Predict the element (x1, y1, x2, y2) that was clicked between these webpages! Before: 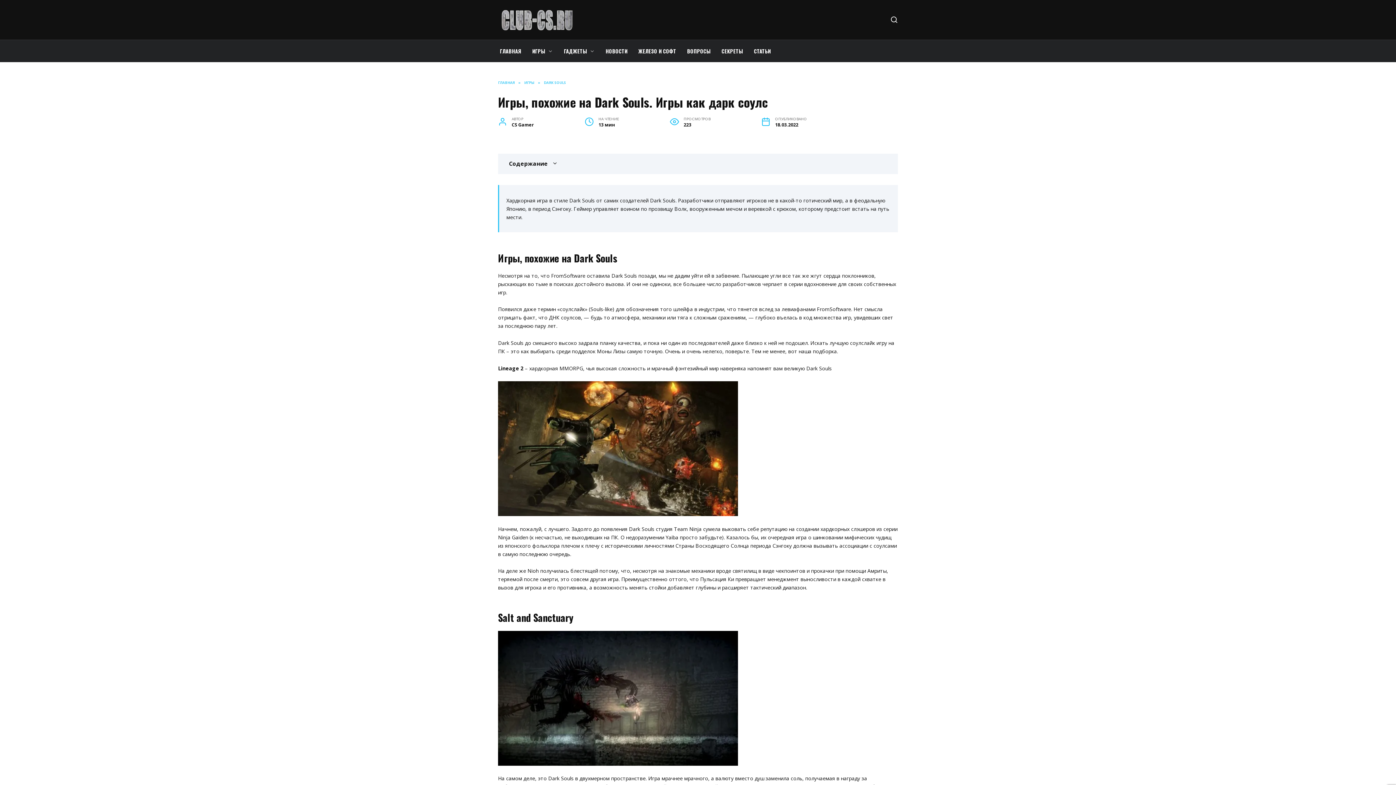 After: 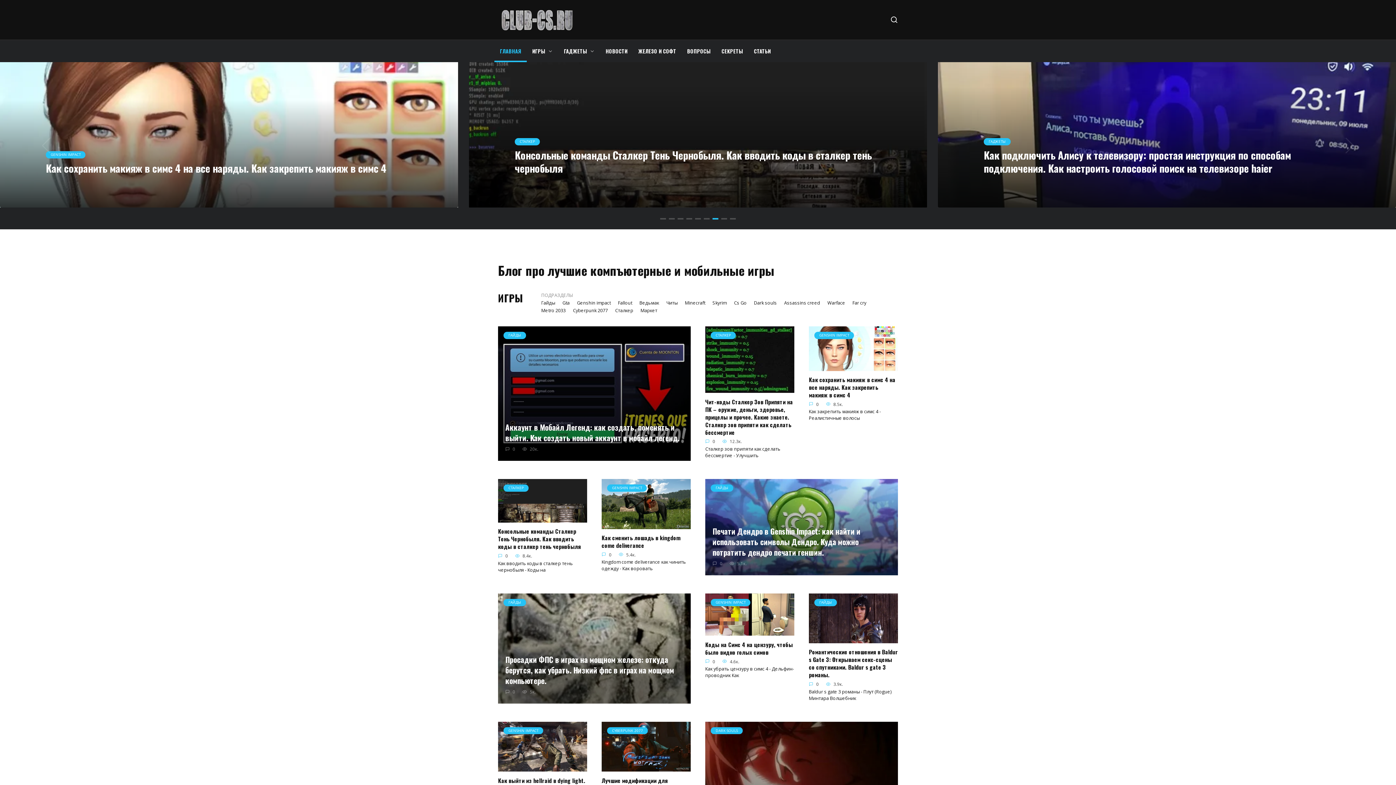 Action: label: ГЛАВНАЯ bbox: (498, 80, 514, 85)